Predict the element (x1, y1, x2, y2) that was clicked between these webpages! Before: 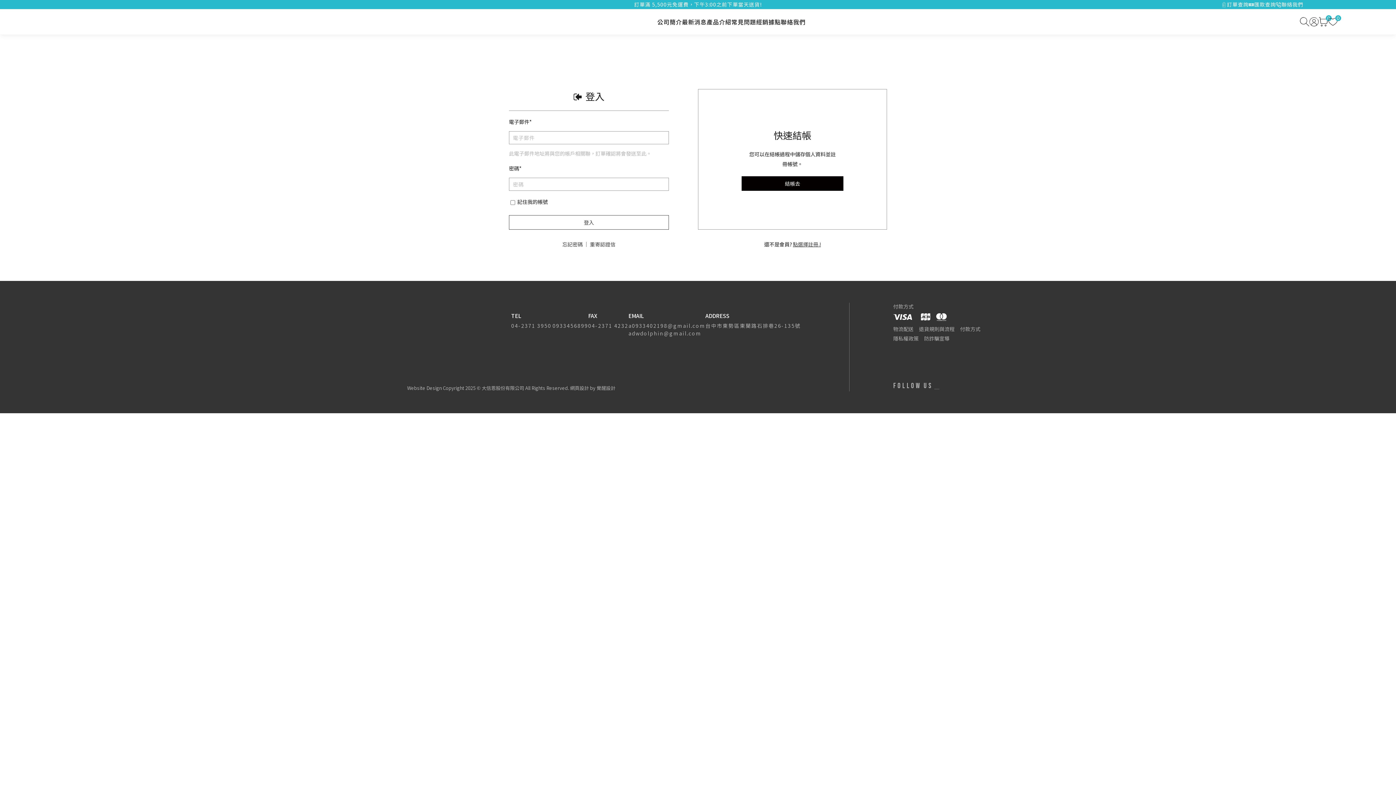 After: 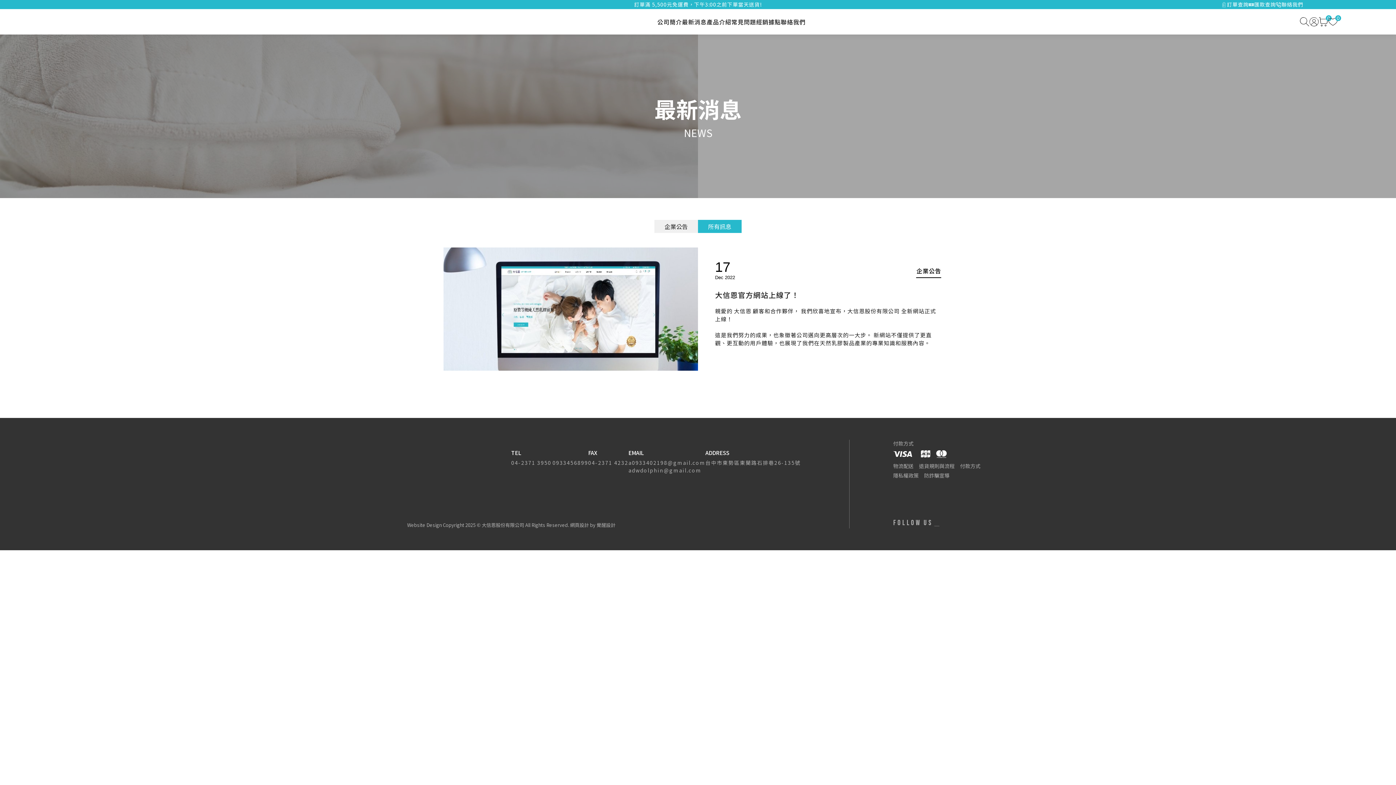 Action: label: 最新消息 bbox: (682, 9, 706, 34)